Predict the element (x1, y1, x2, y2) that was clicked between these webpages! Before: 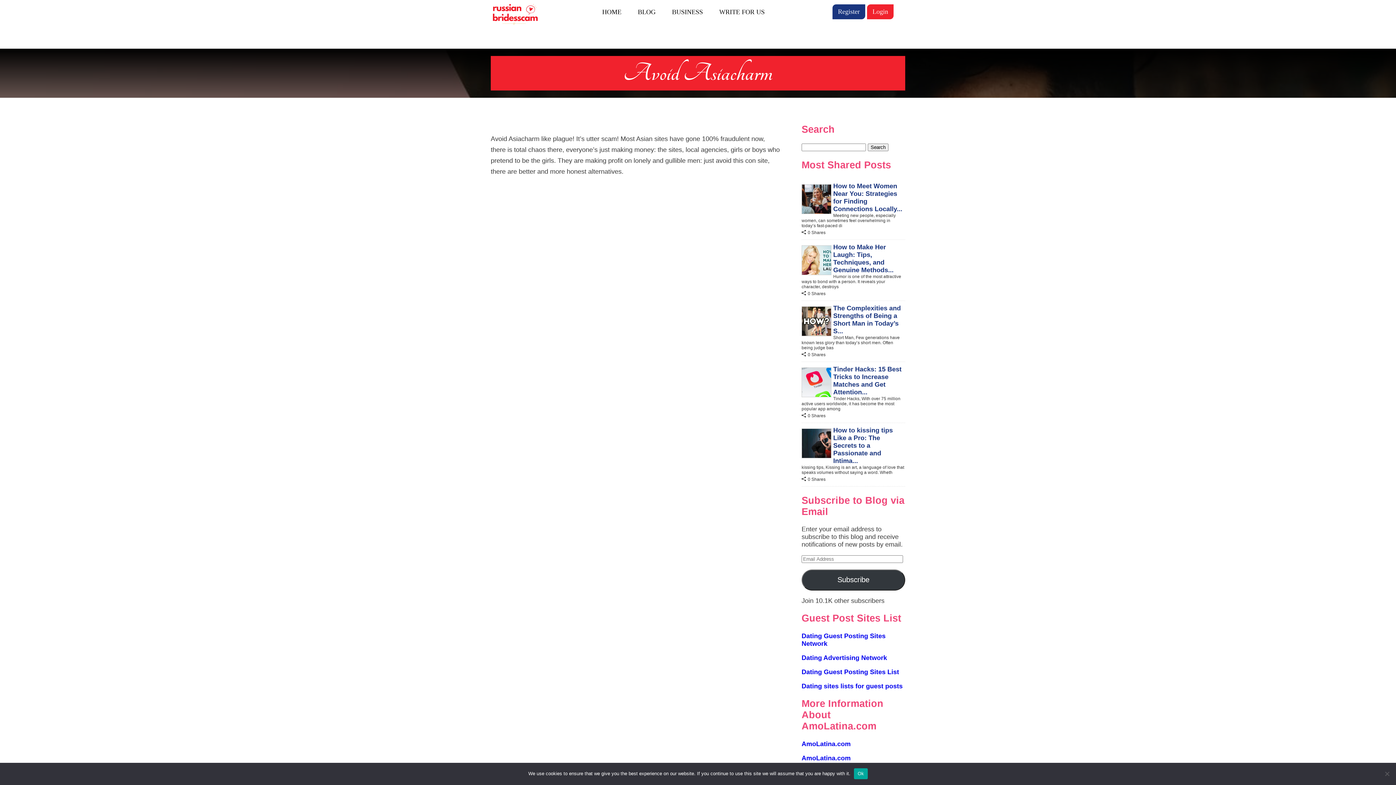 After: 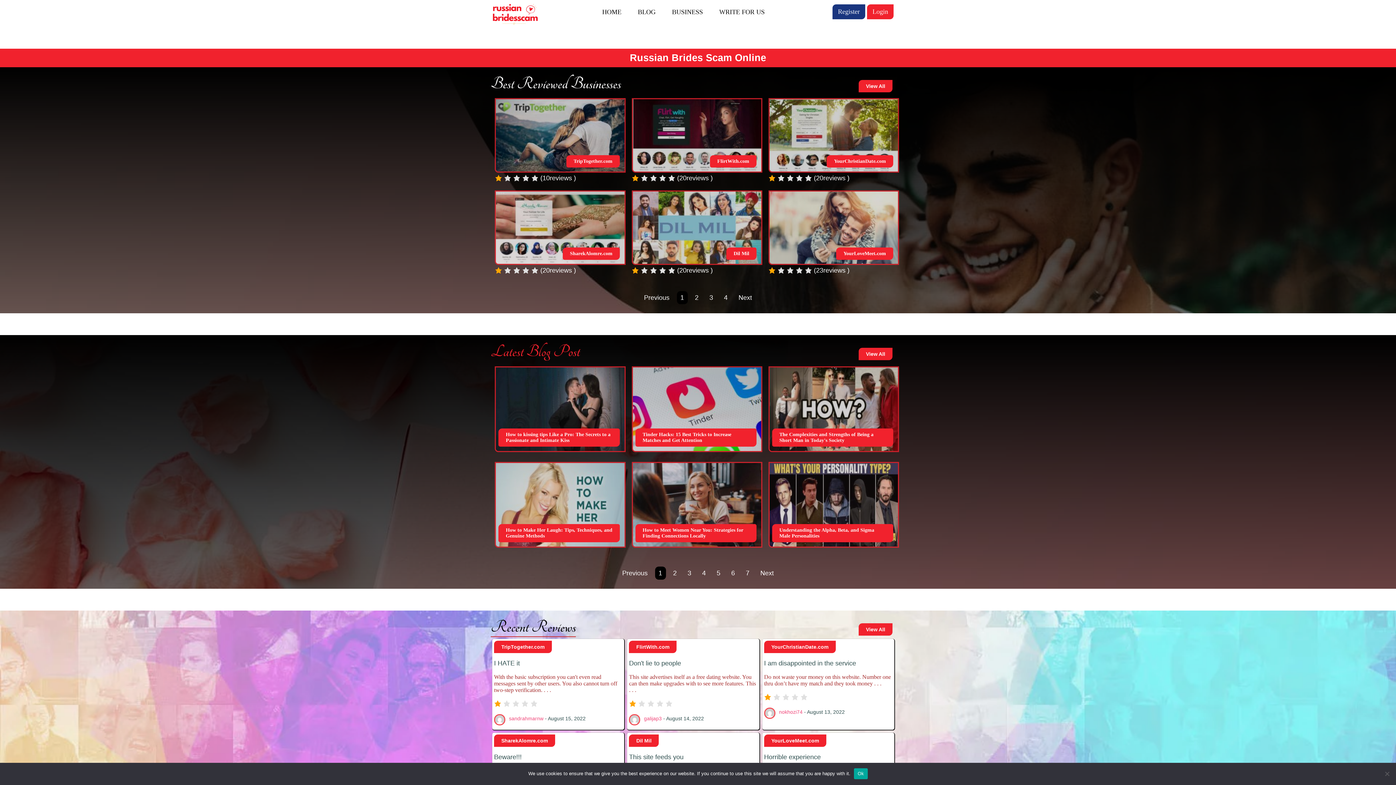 Action: bbox: (490, 0, 530, 26)